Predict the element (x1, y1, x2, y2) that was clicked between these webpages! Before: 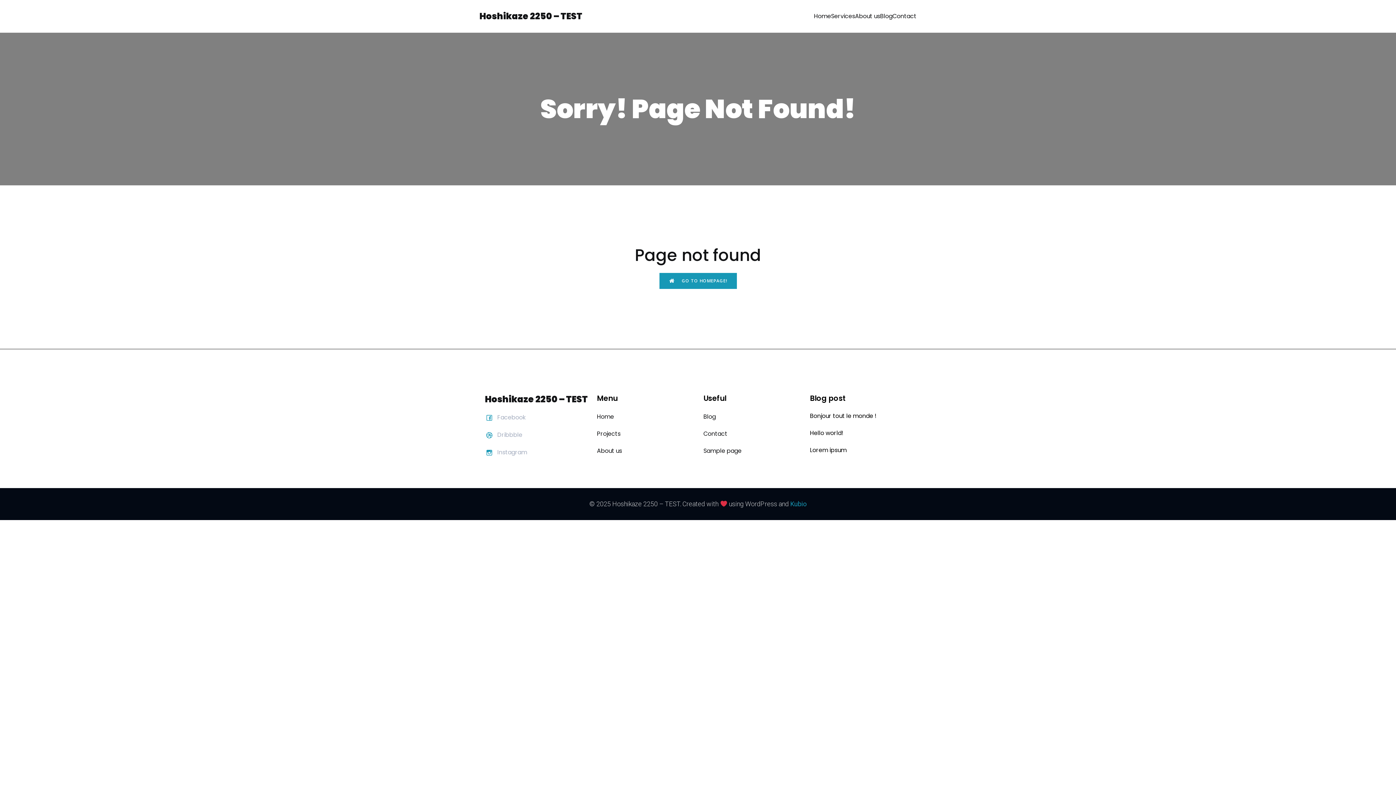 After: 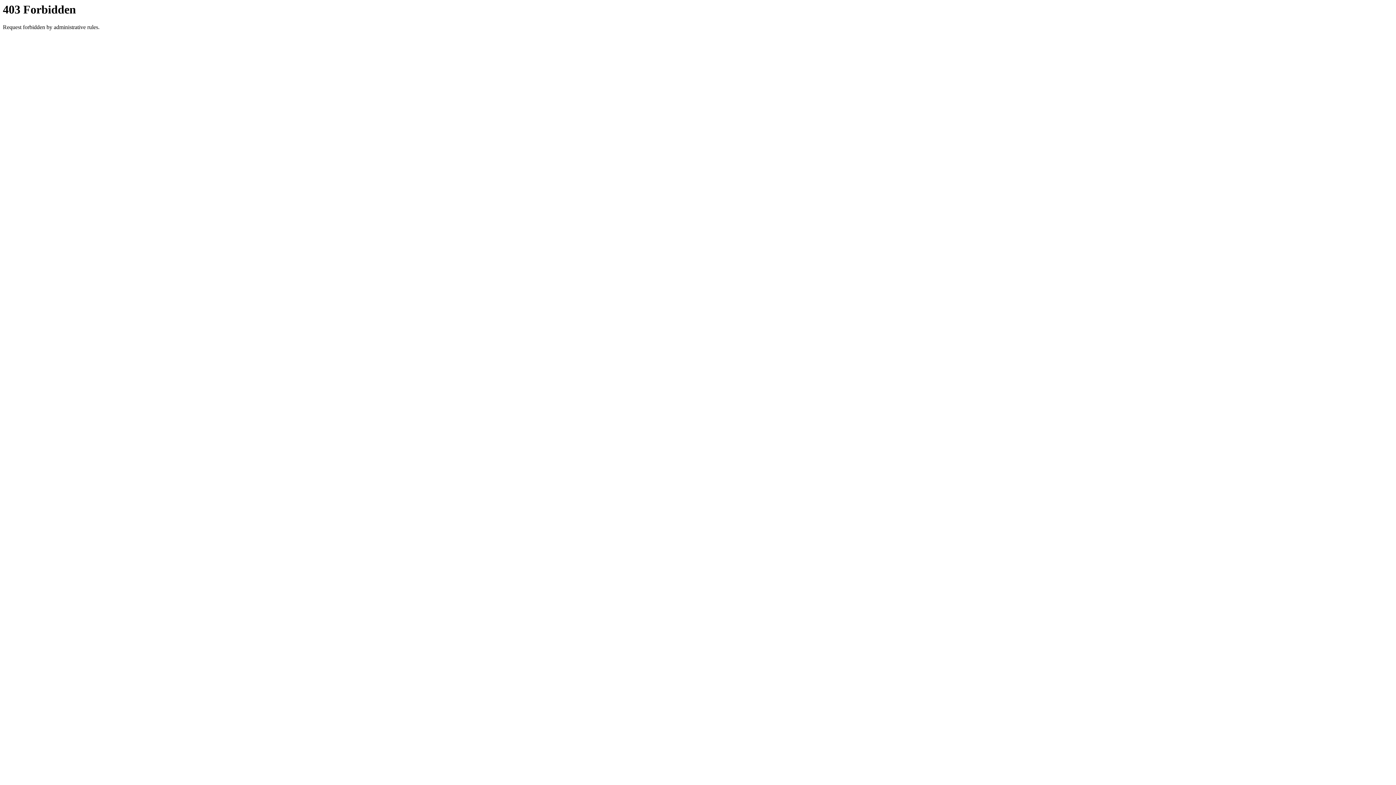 Action: bbox: (892, 8, 916, 24) label: Contact